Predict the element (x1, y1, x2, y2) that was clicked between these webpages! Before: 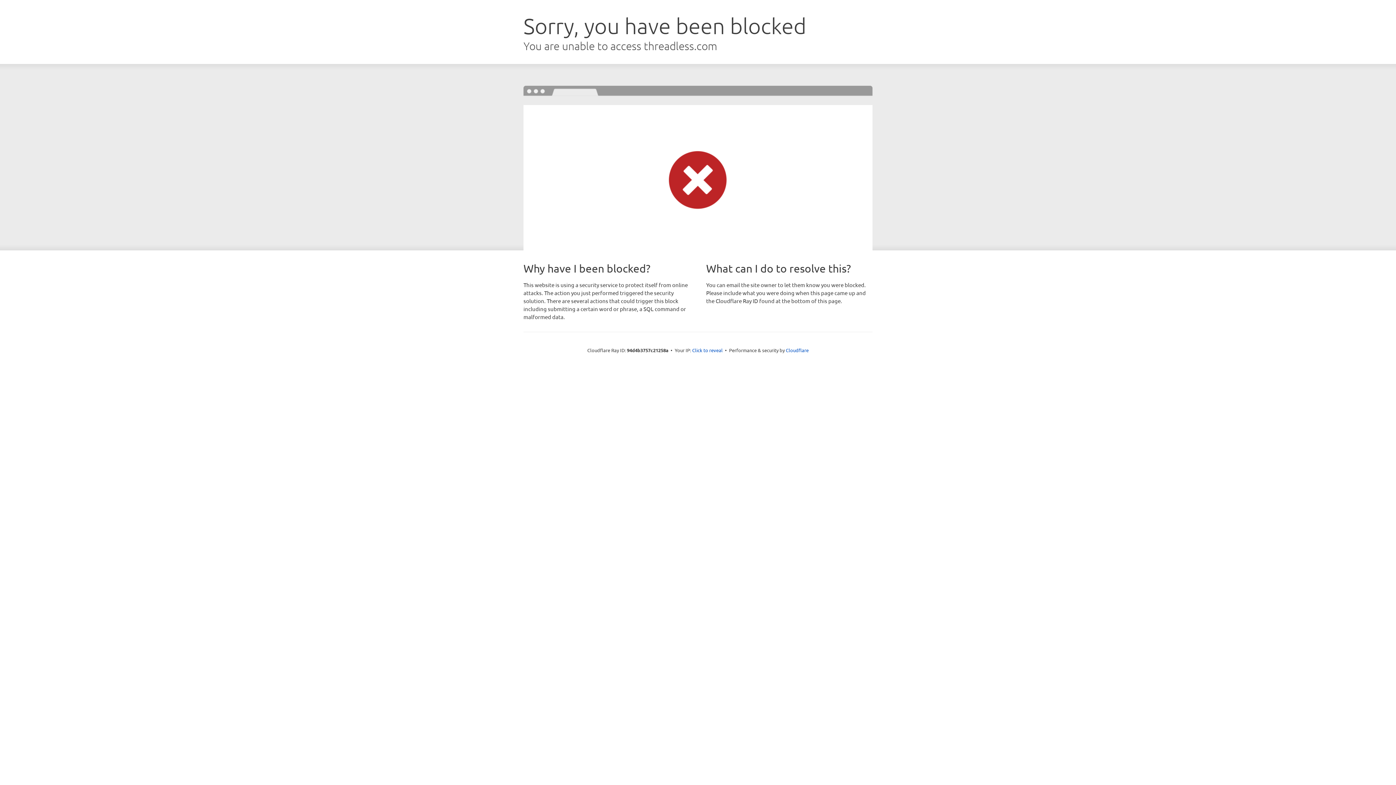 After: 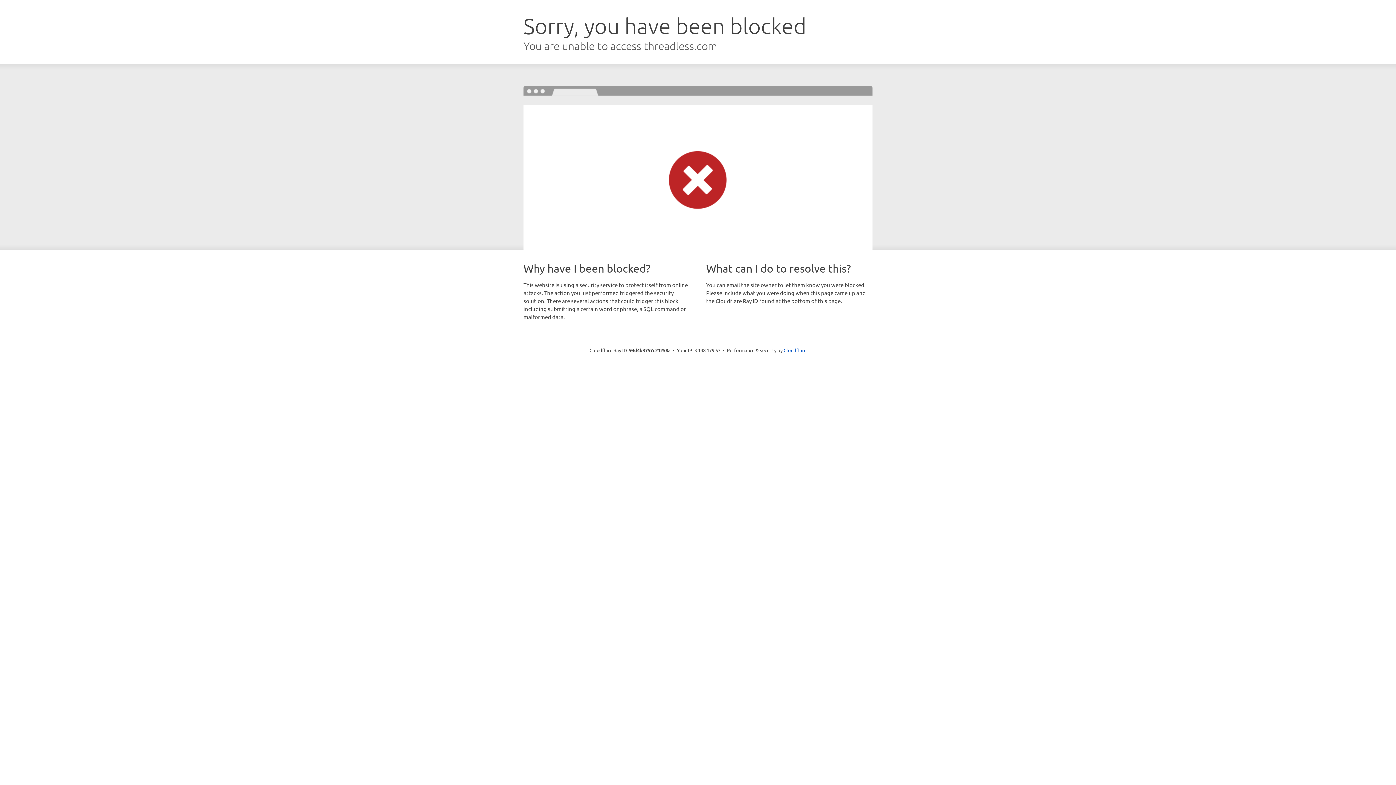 Action: bbox: (692, 346, 722, 353) label: Click to reveal